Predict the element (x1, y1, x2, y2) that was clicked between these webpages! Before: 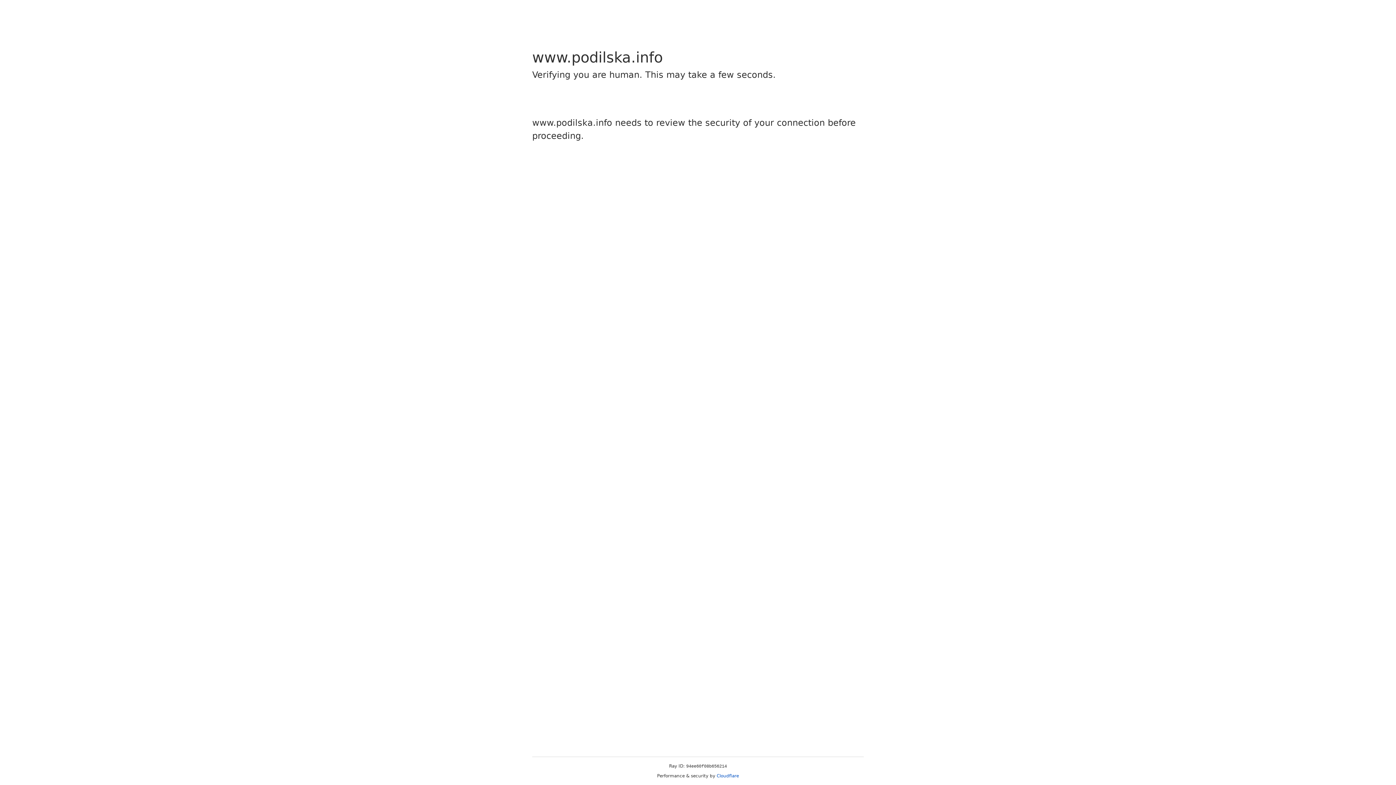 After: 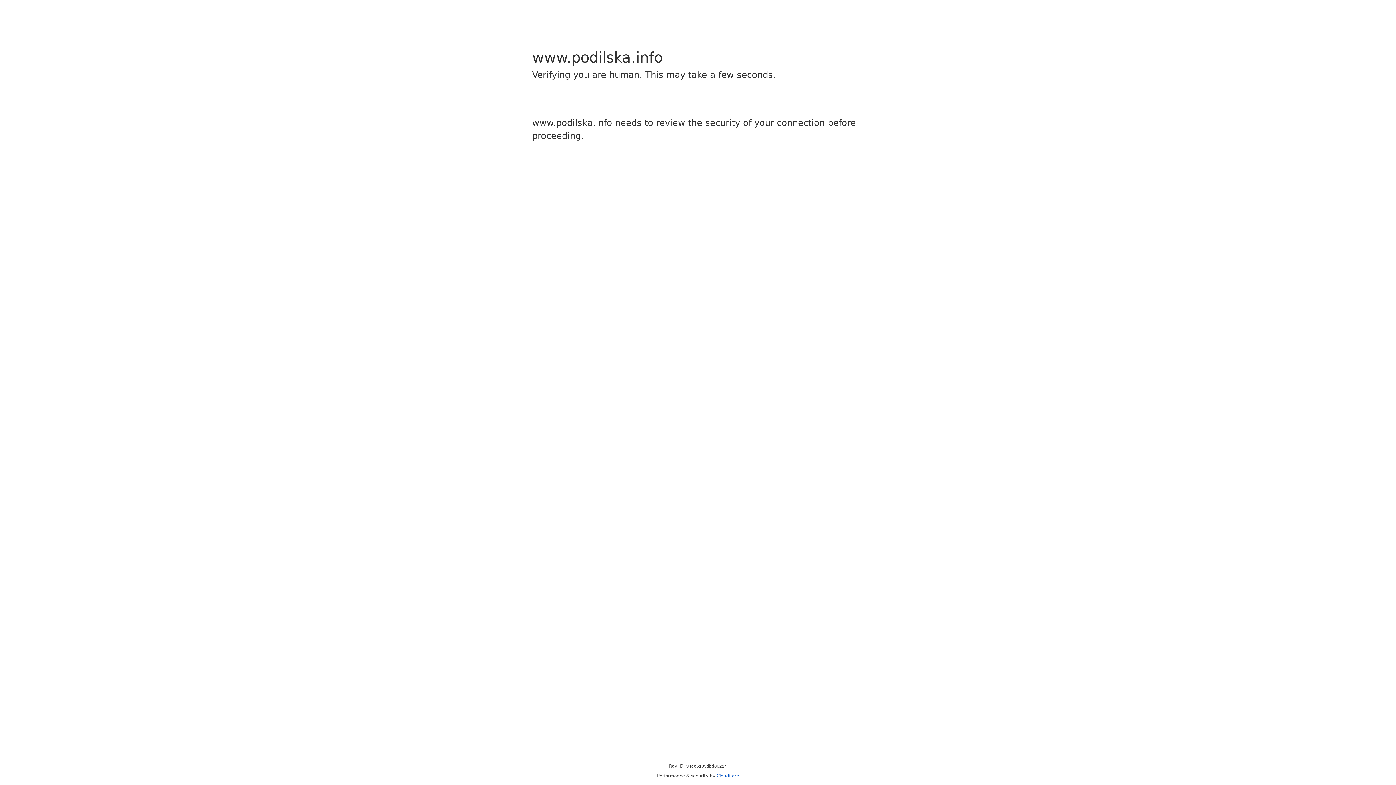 Action: bbox: (716, 773, 739, 778) label: Cloudflare